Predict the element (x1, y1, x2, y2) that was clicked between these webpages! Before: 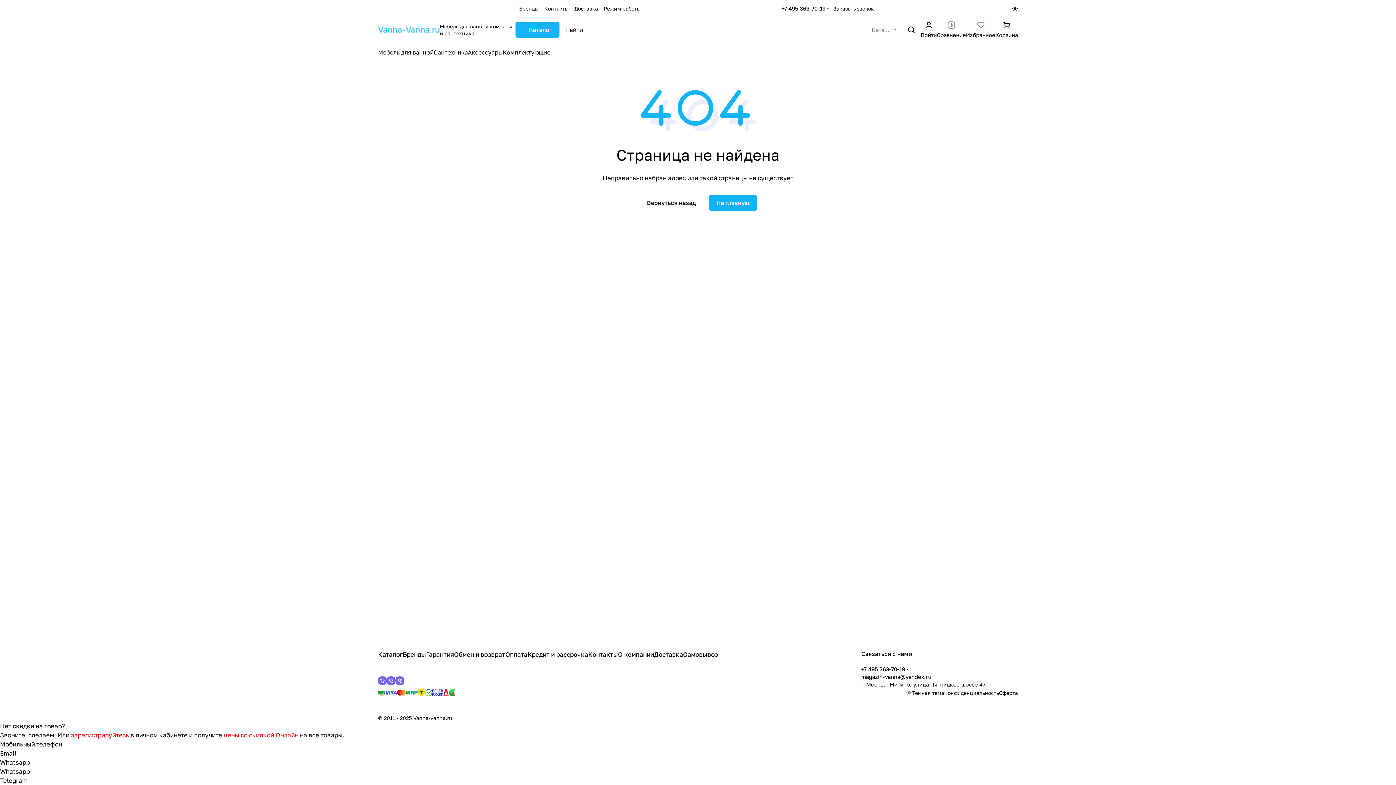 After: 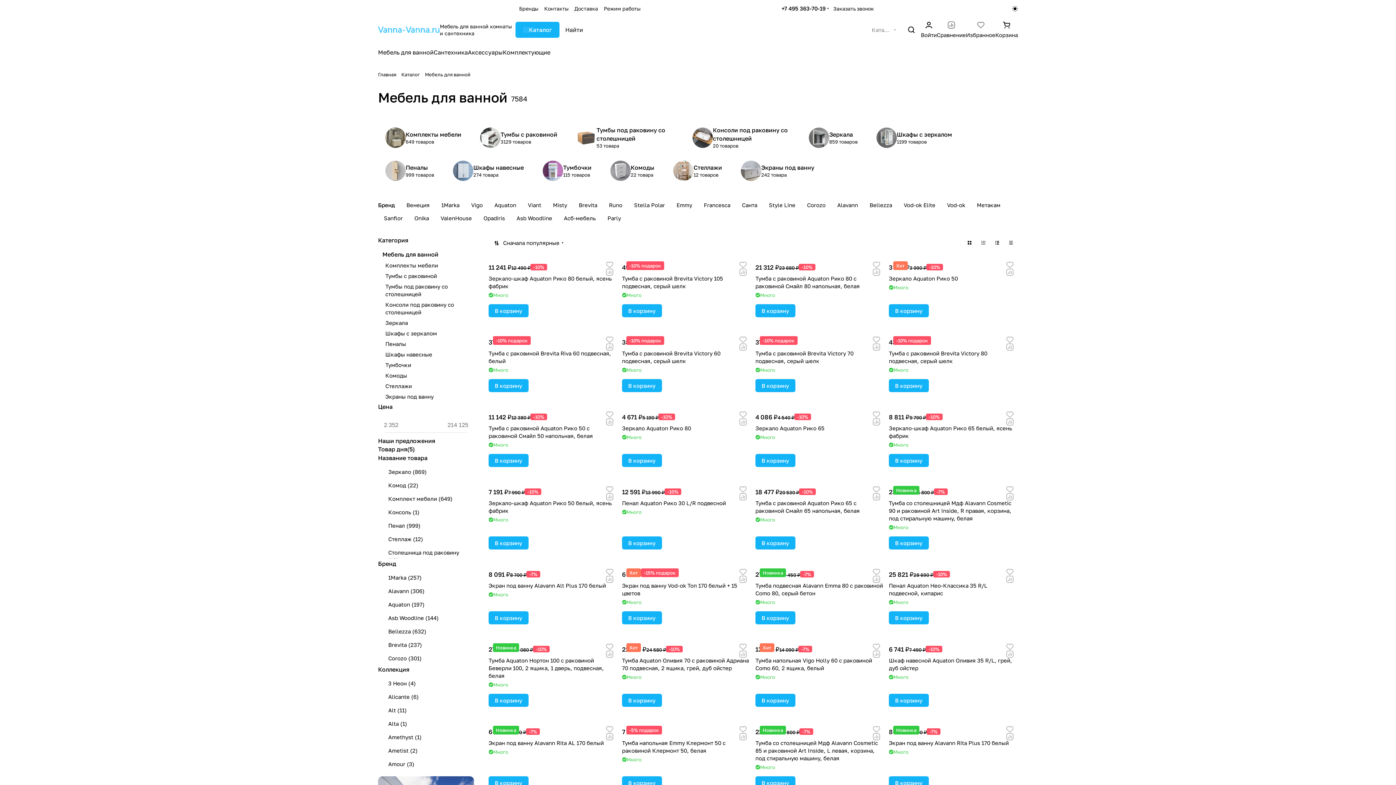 Action: label: Мебель для ванной bbox: (378, 48, 433, 56)